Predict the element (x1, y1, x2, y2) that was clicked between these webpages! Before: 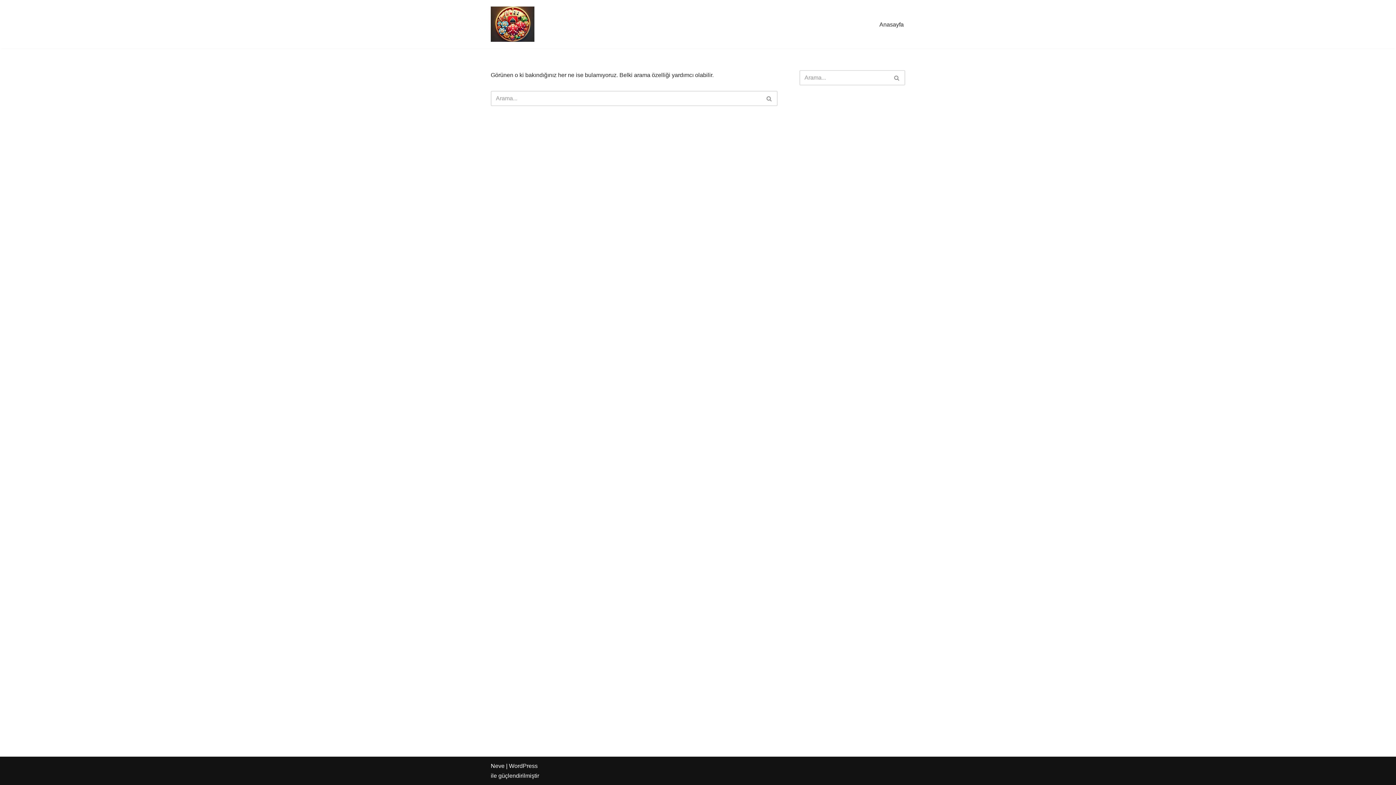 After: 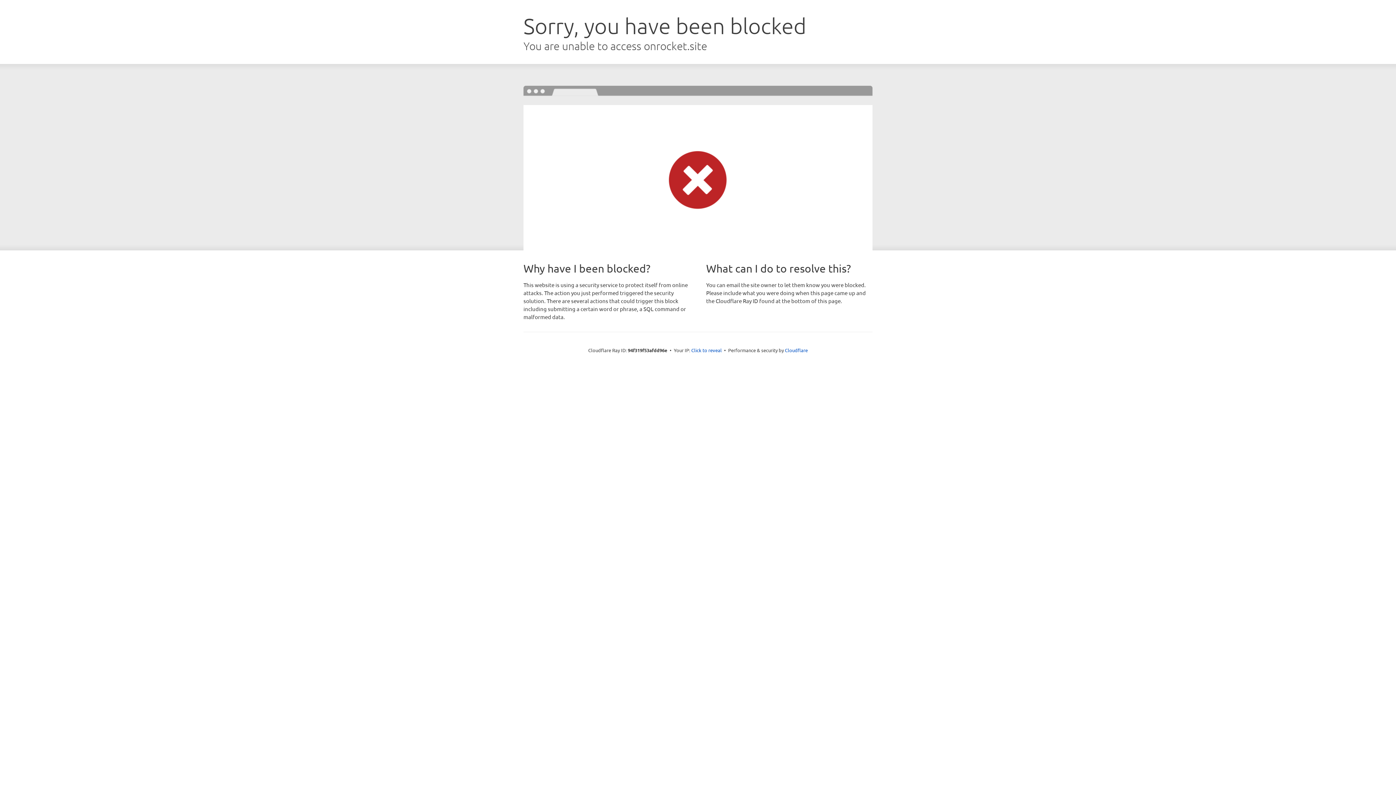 Action: label: Neve bbox: (490, 763, 504, 769)